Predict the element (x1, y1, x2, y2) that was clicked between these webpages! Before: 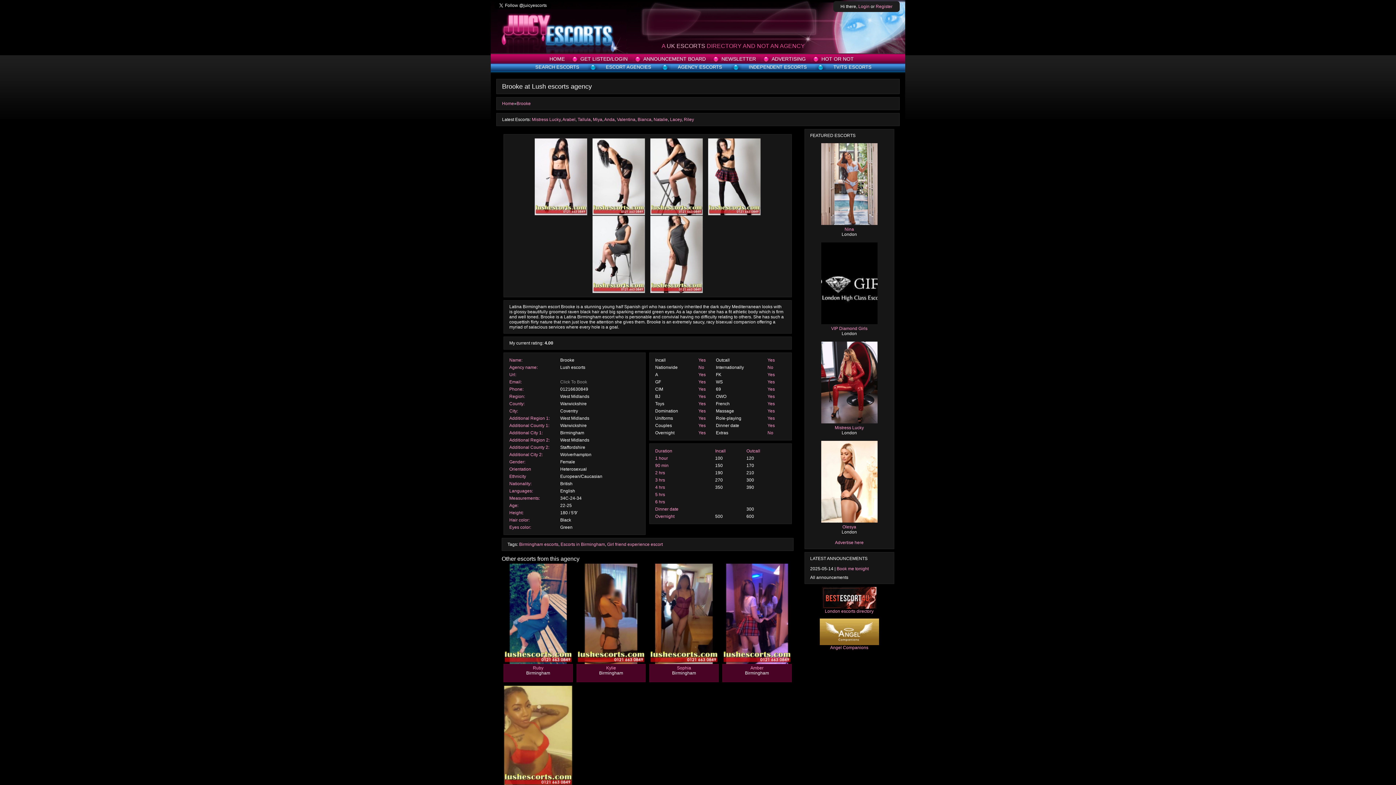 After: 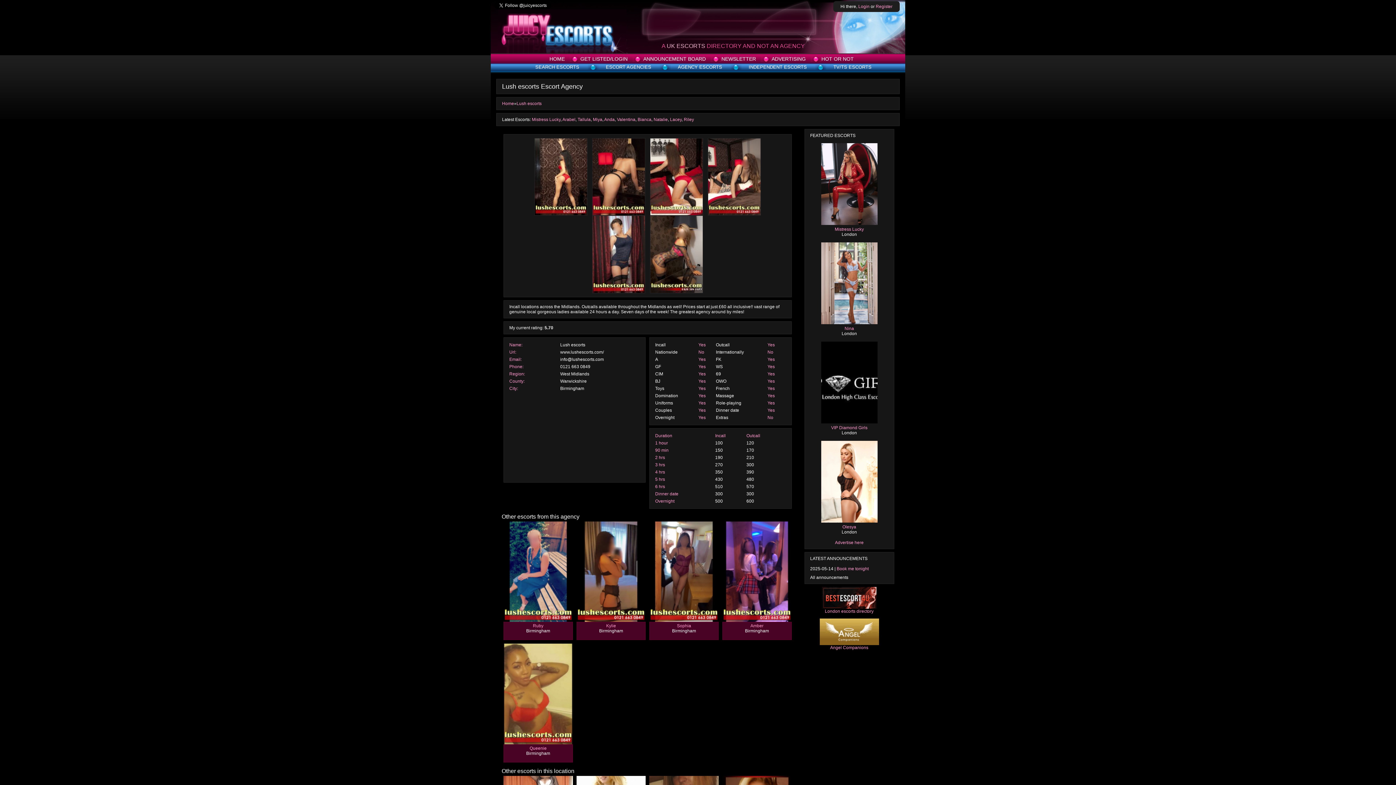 Action: bbox: (560, 364, 585, 370) label: Lush escorts